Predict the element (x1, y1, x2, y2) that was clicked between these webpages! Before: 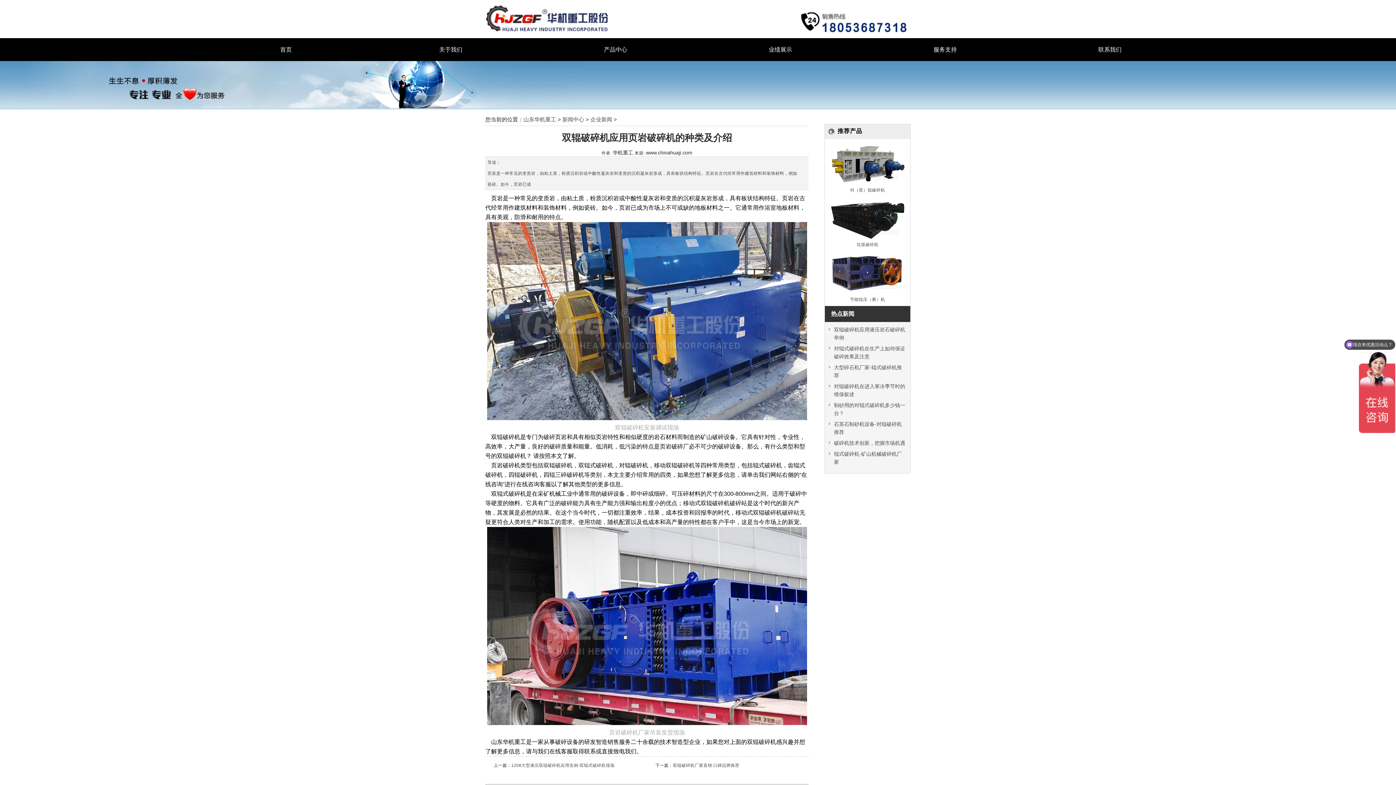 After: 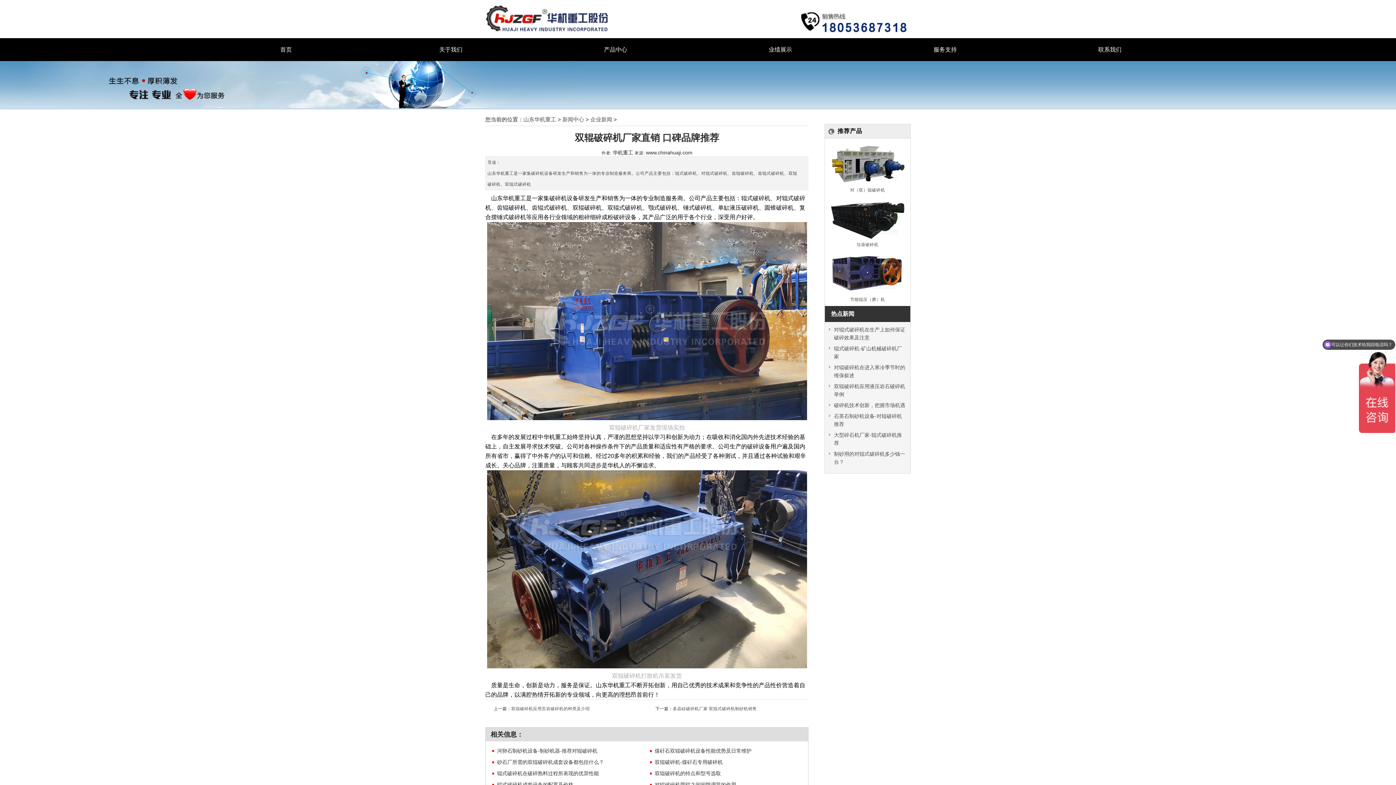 Action: label: 双辊破碎机厂家直销 口碑品牌推荐 bbox: (673, 763, 739, 768)